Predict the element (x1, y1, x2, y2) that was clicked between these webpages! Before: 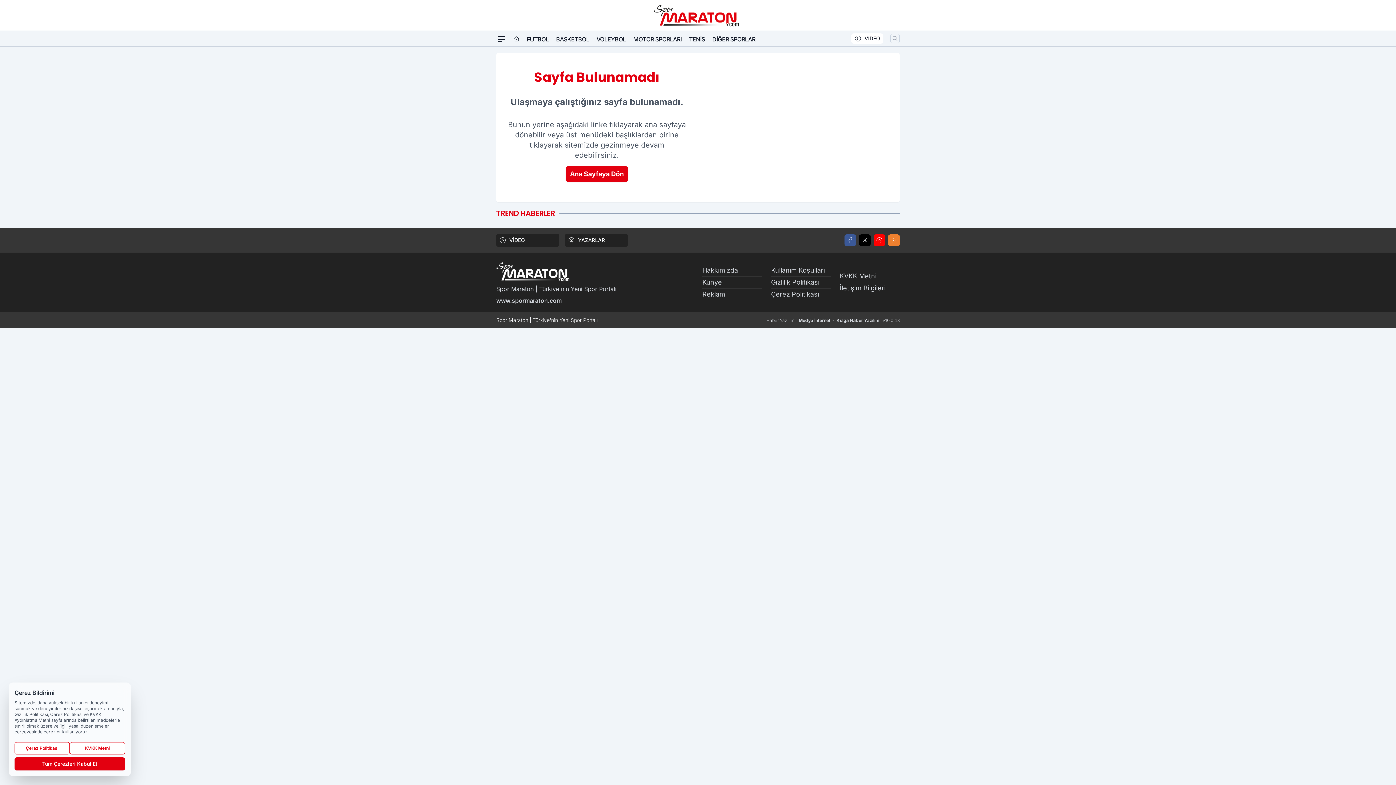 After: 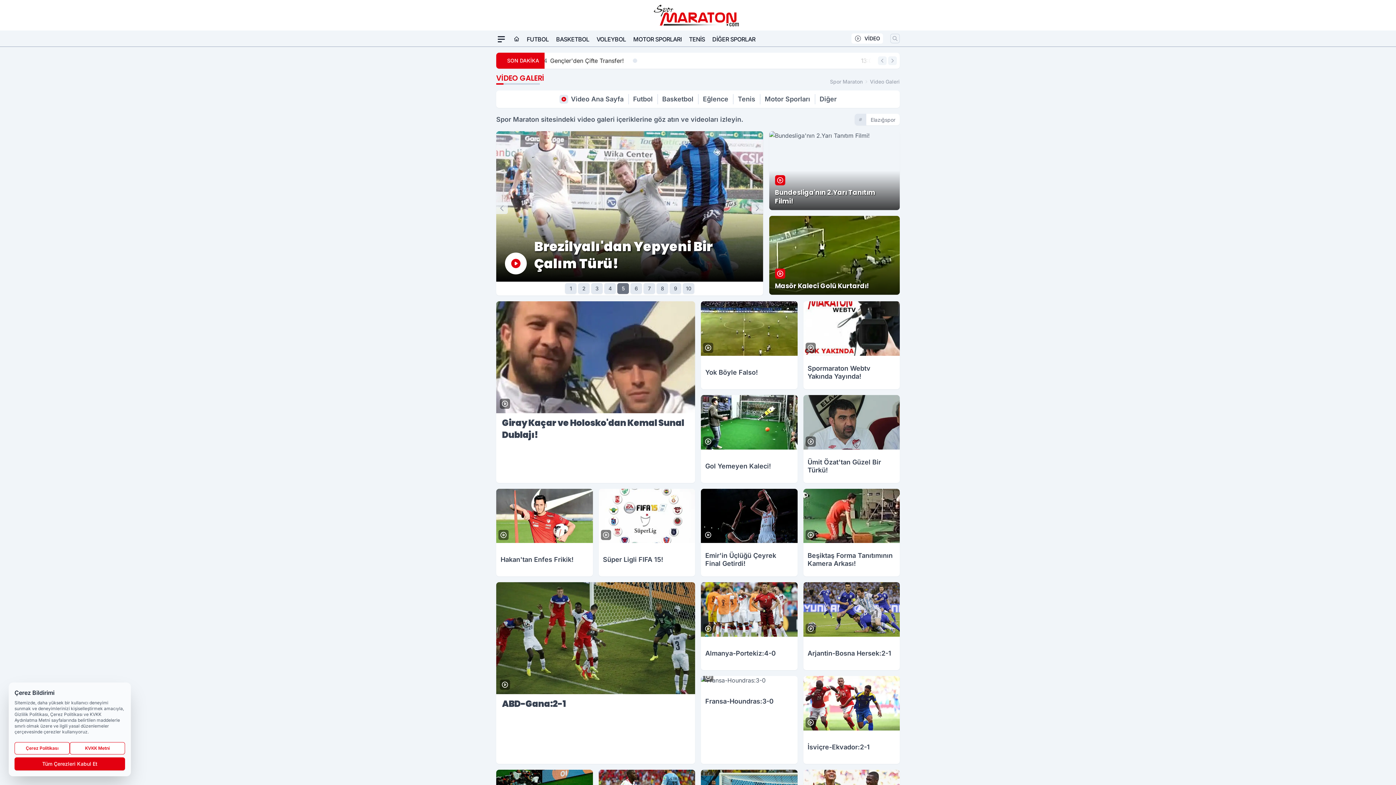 Action: label: VİDEO bbox: (496, 233, 559, 246)